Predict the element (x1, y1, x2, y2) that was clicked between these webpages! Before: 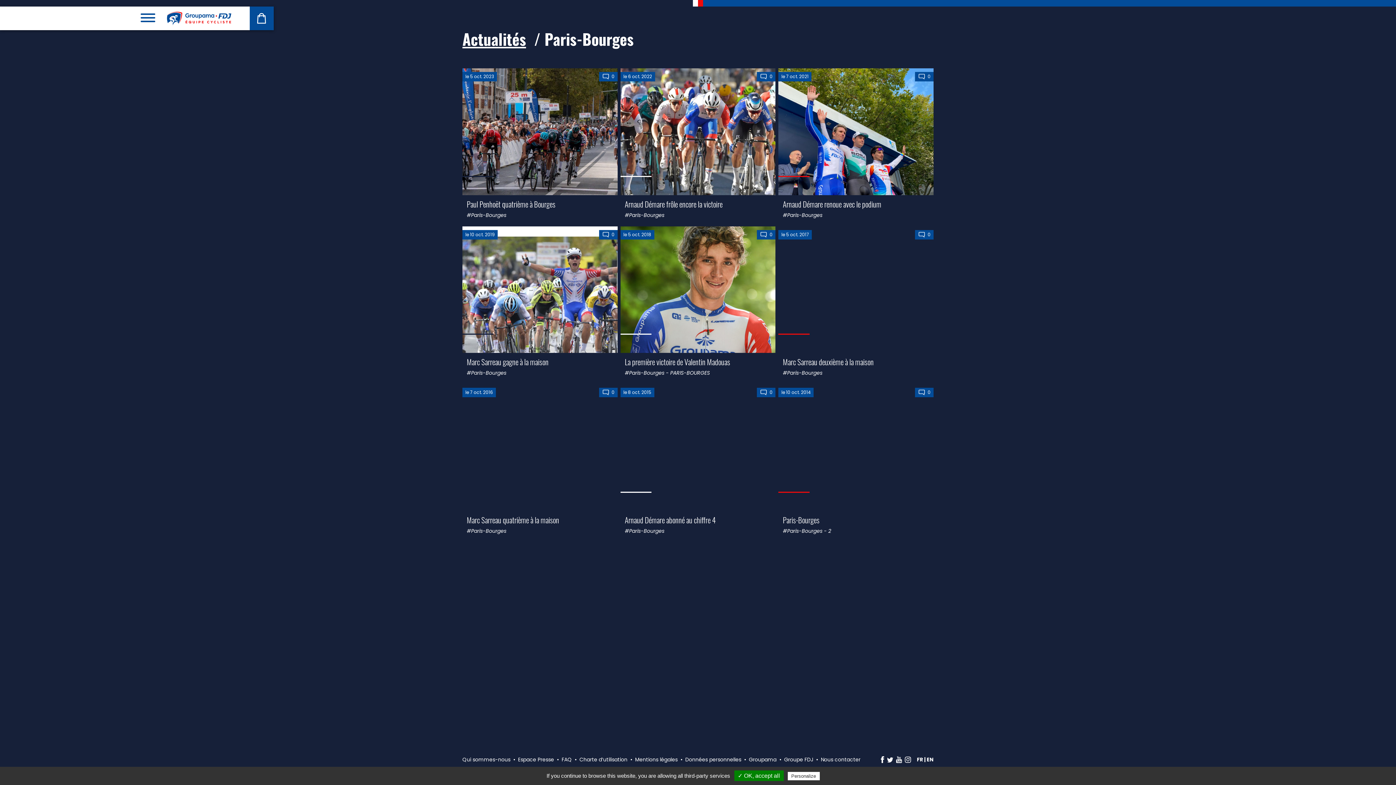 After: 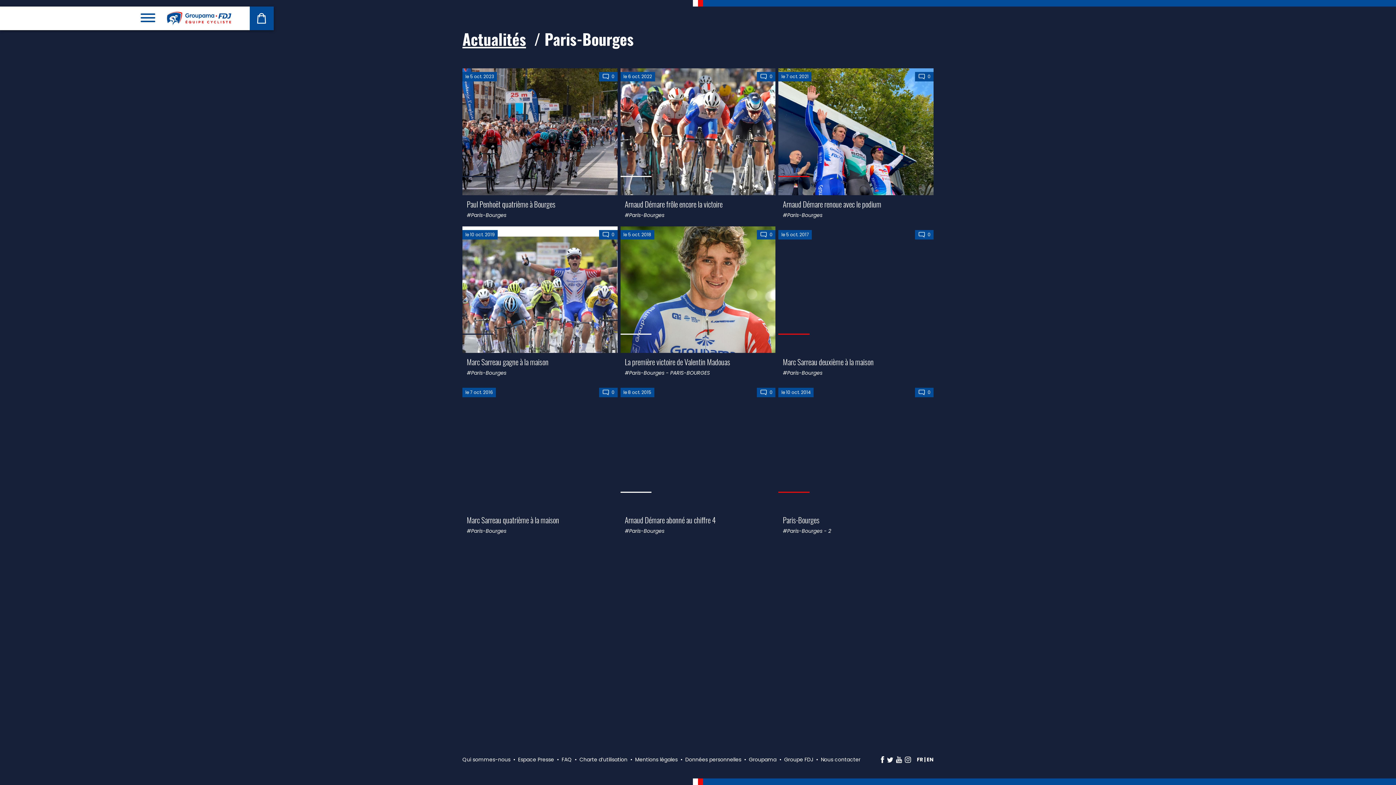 Action: label: #Paris-Bourges bbox: (624, 369, 664, 376)